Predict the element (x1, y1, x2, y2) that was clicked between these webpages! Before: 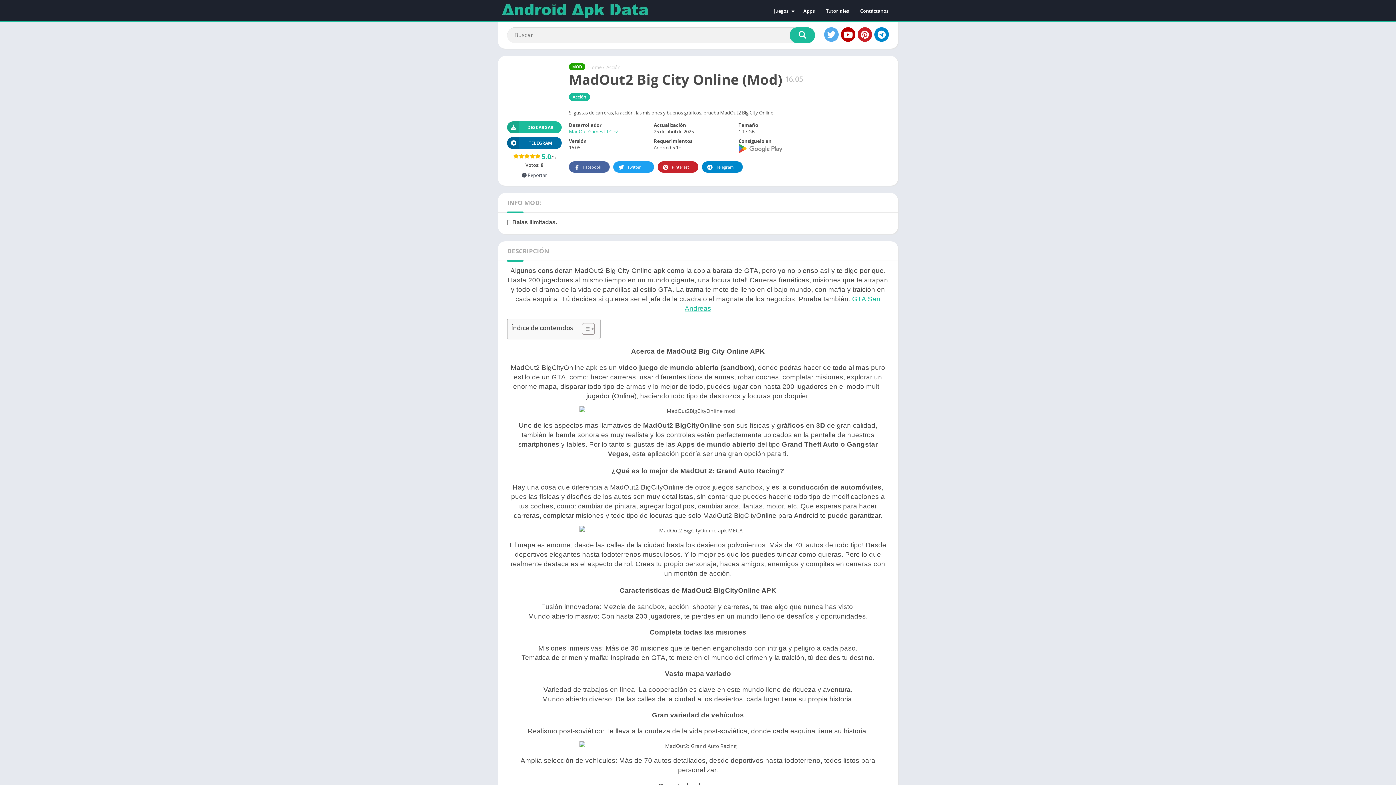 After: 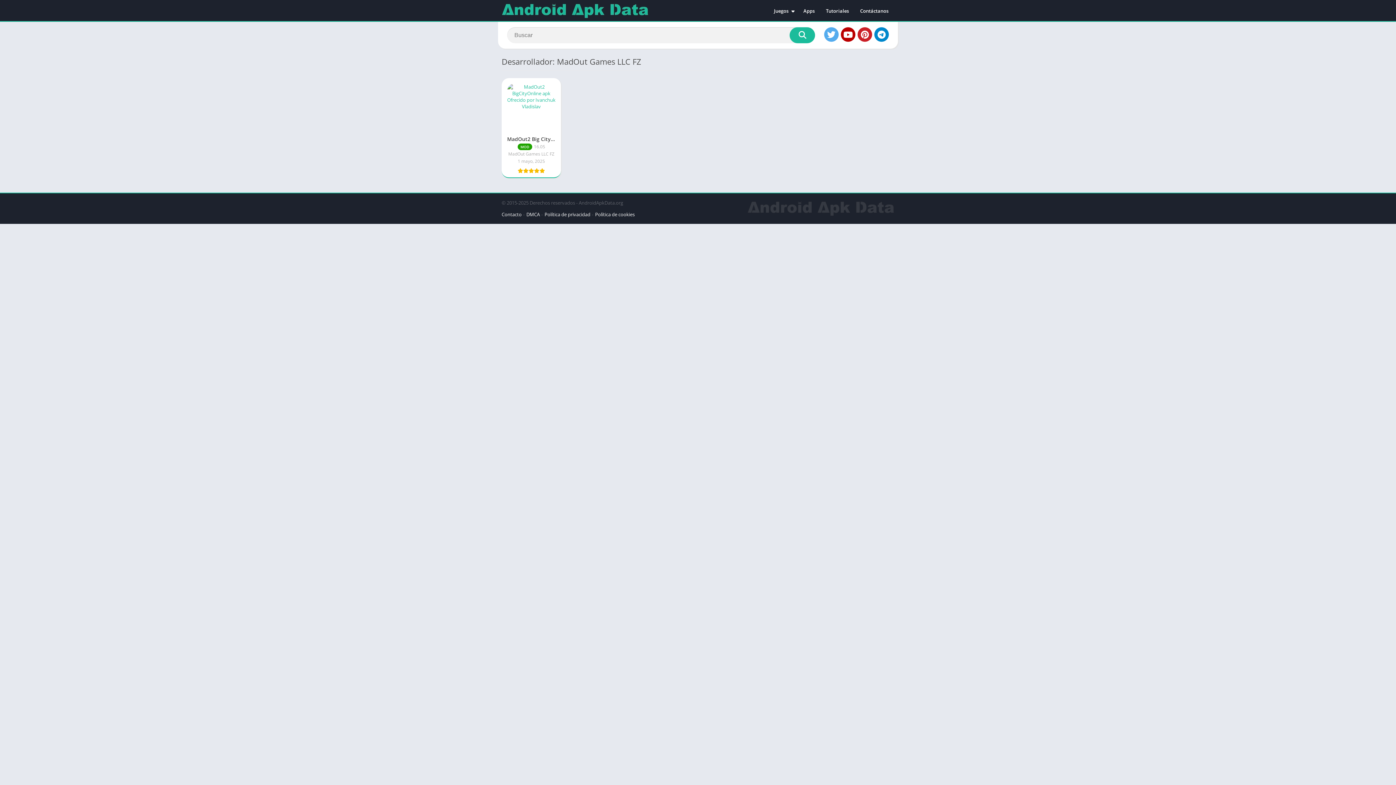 Action: label: MadOut Games LLC FZ bbox: (569, 128, 618, 134)